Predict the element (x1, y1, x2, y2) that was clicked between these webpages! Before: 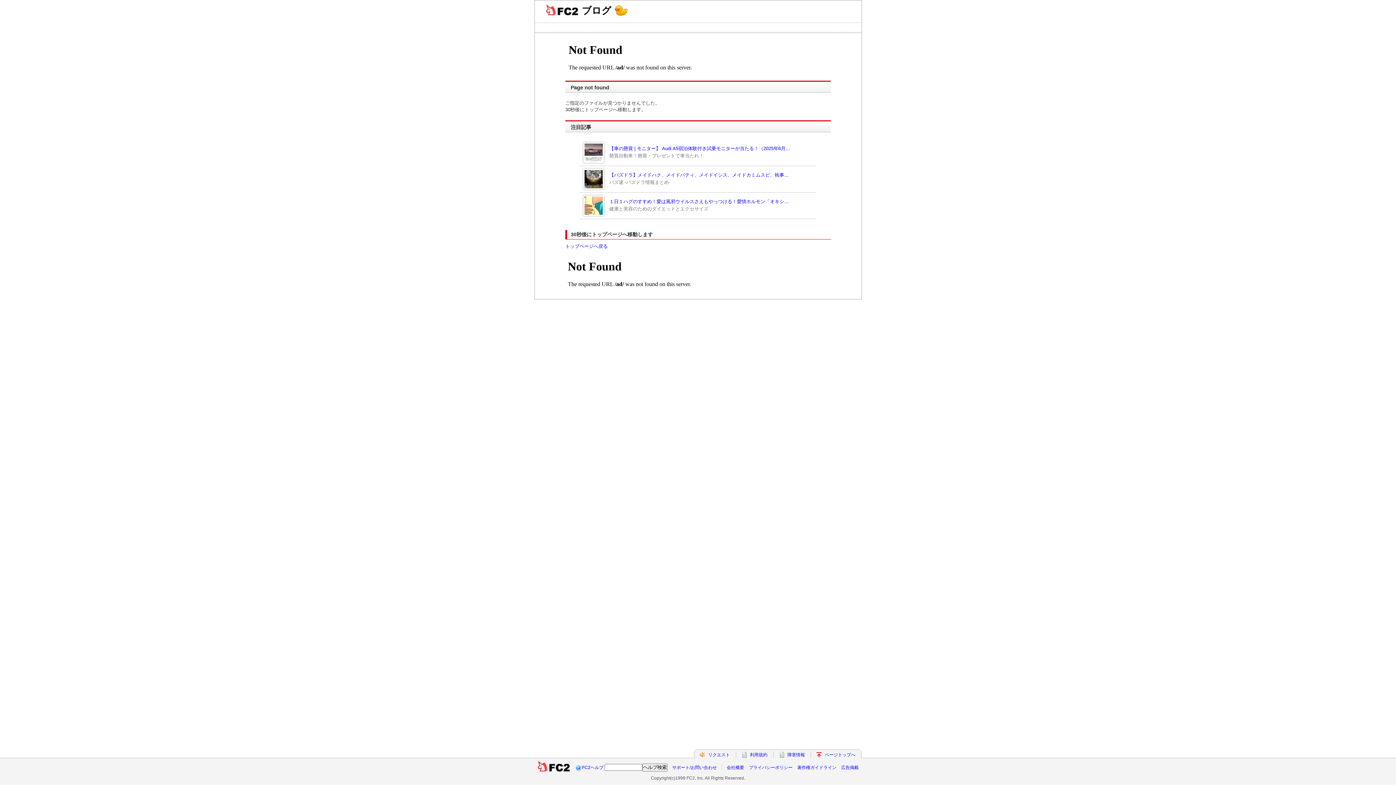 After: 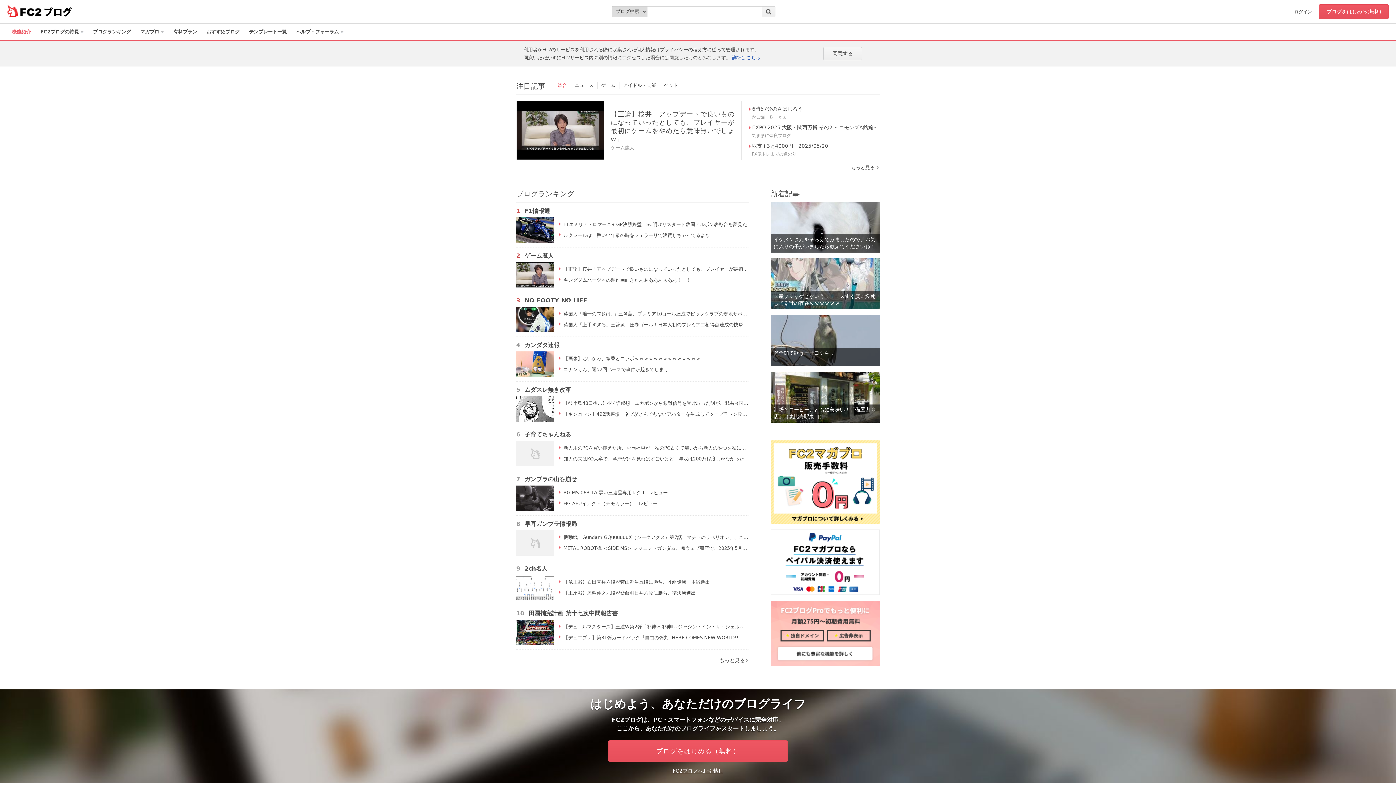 Action: label: ブログ bbox: (545, 0, 633, 21)